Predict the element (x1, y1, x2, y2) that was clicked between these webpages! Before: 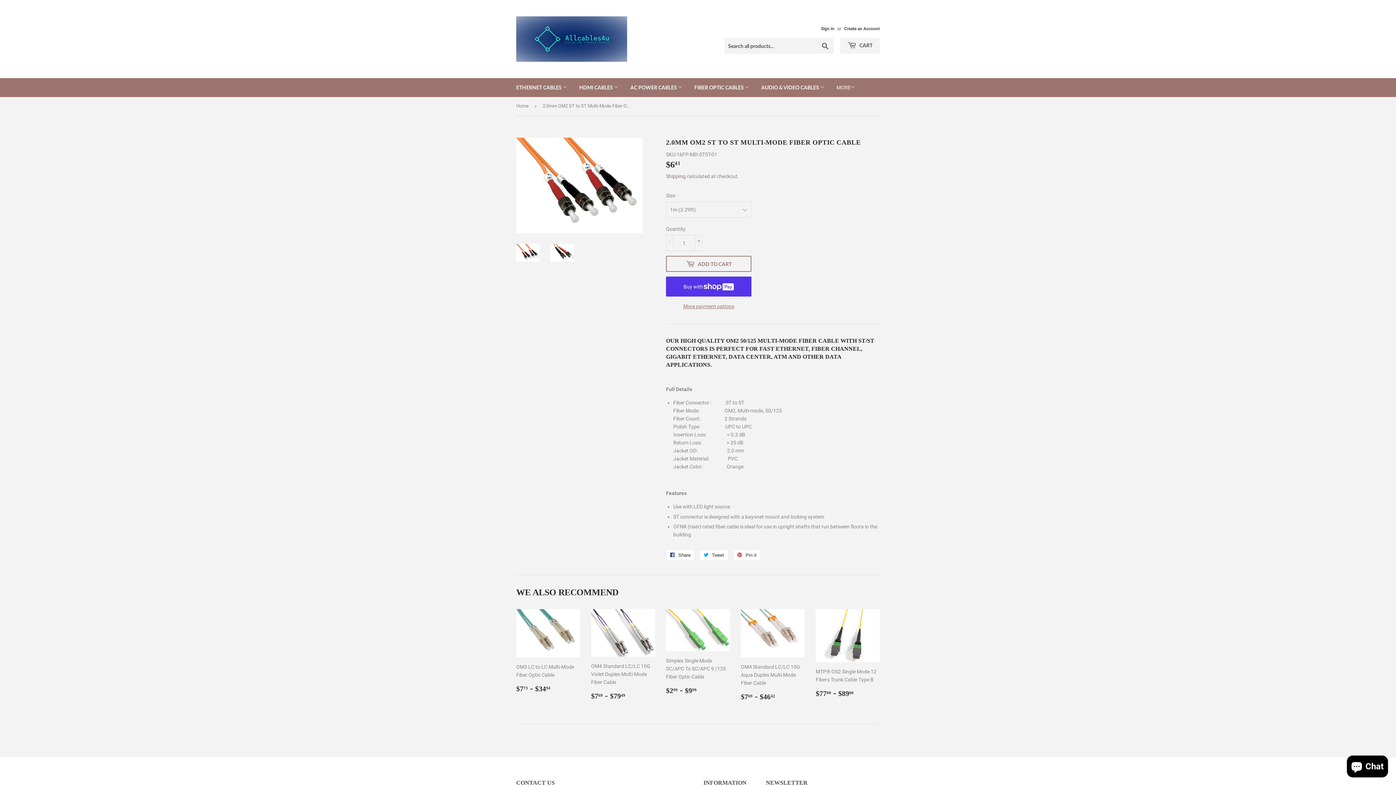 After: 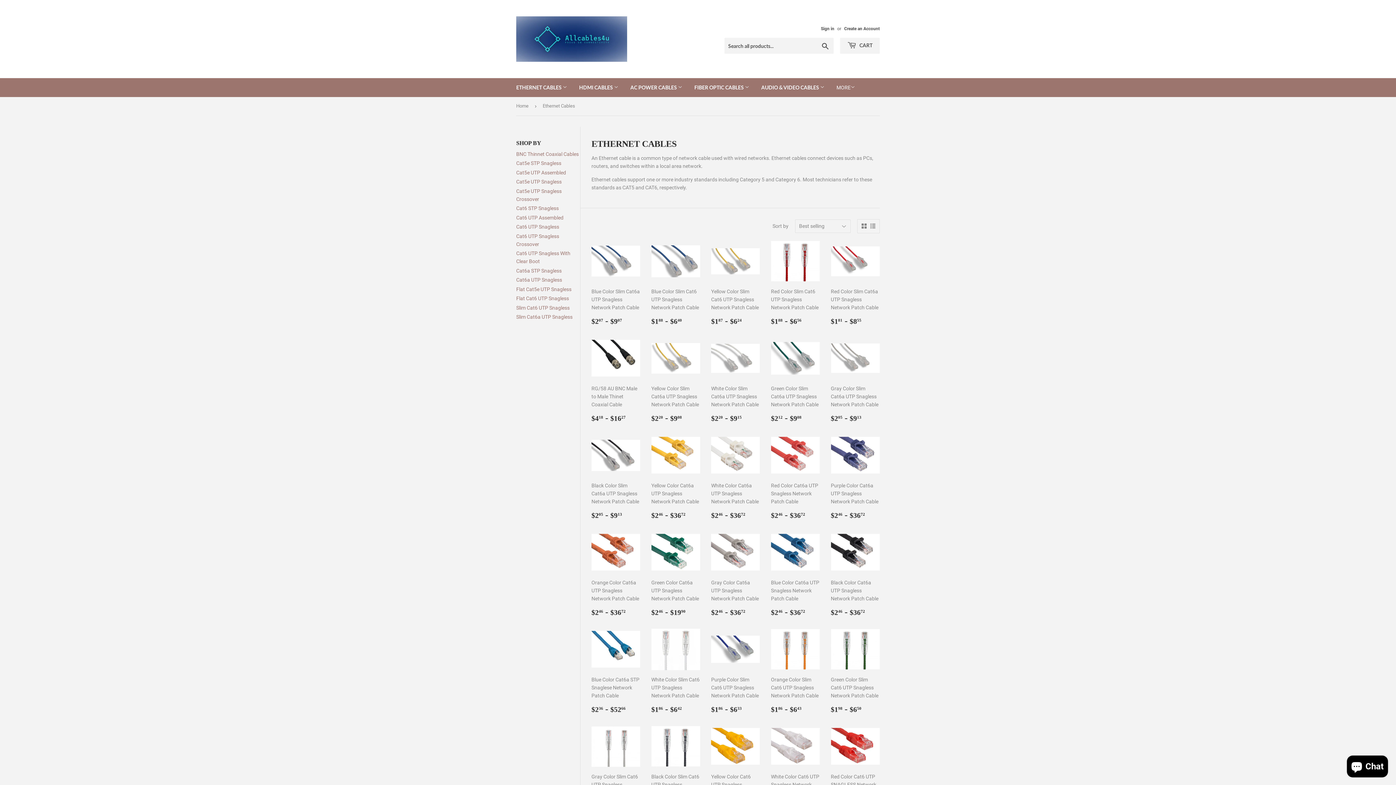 Action: label: ETHERNET CABLES  bbox: (510, 78, 572, 97)